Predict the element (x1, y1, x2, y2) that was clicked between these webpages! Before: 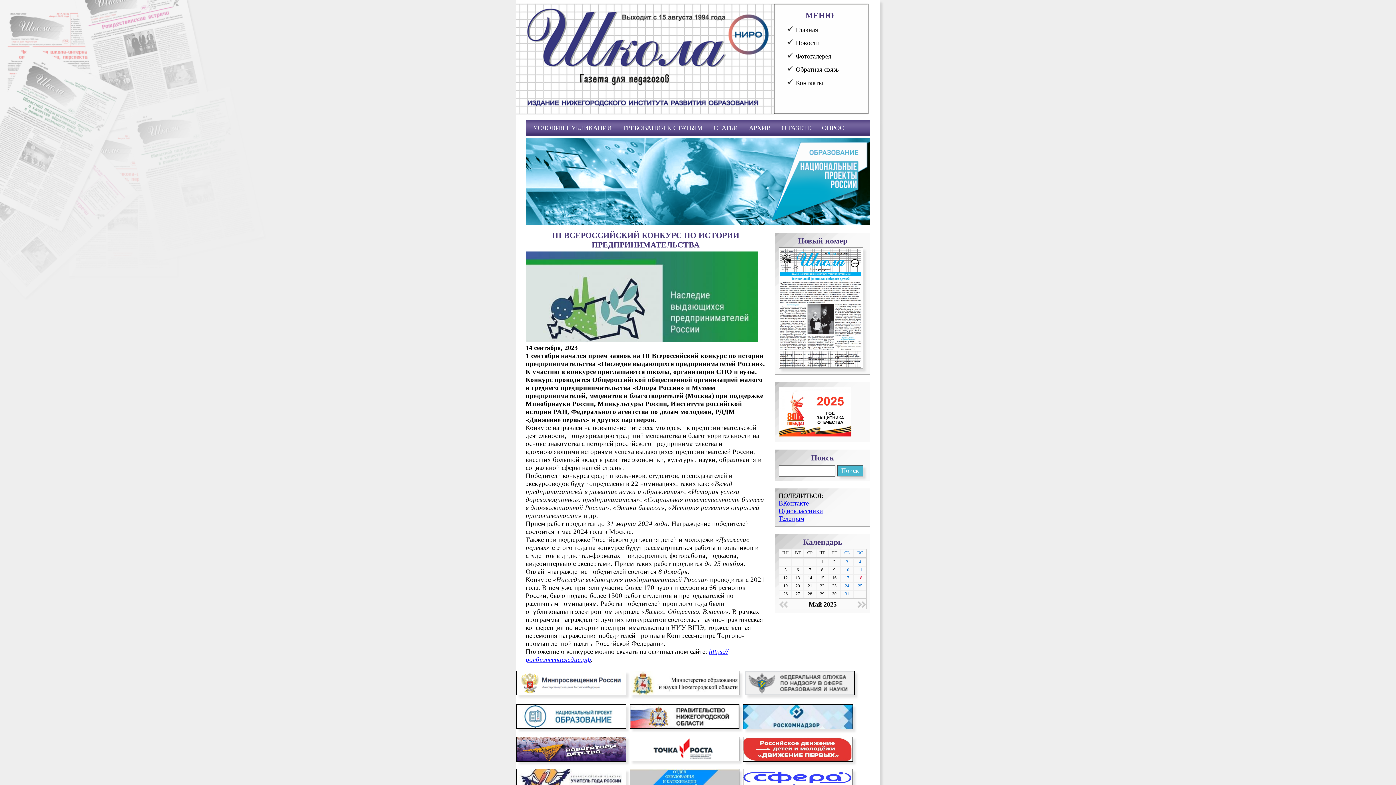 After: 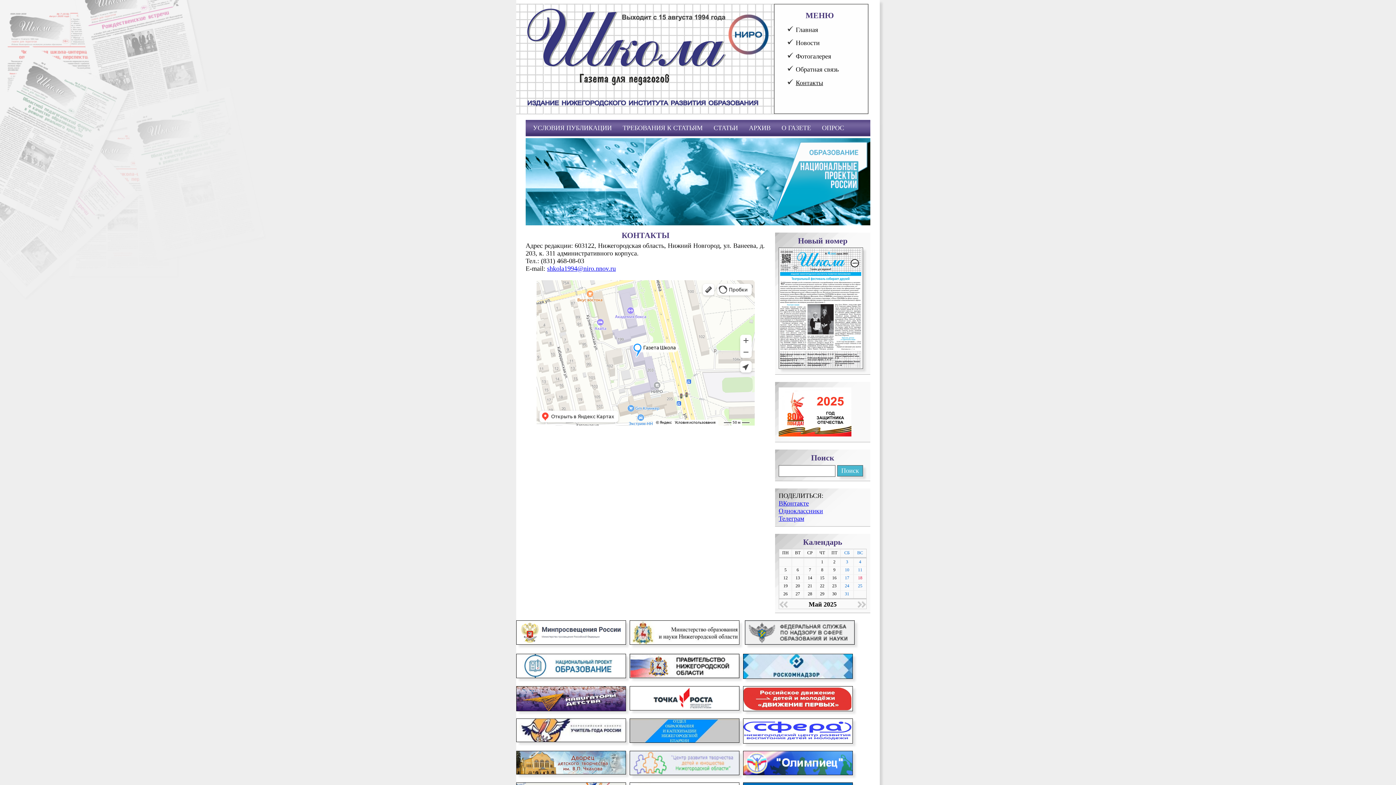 Action: bbox: (796, 79, 861, 86) label: Контакты